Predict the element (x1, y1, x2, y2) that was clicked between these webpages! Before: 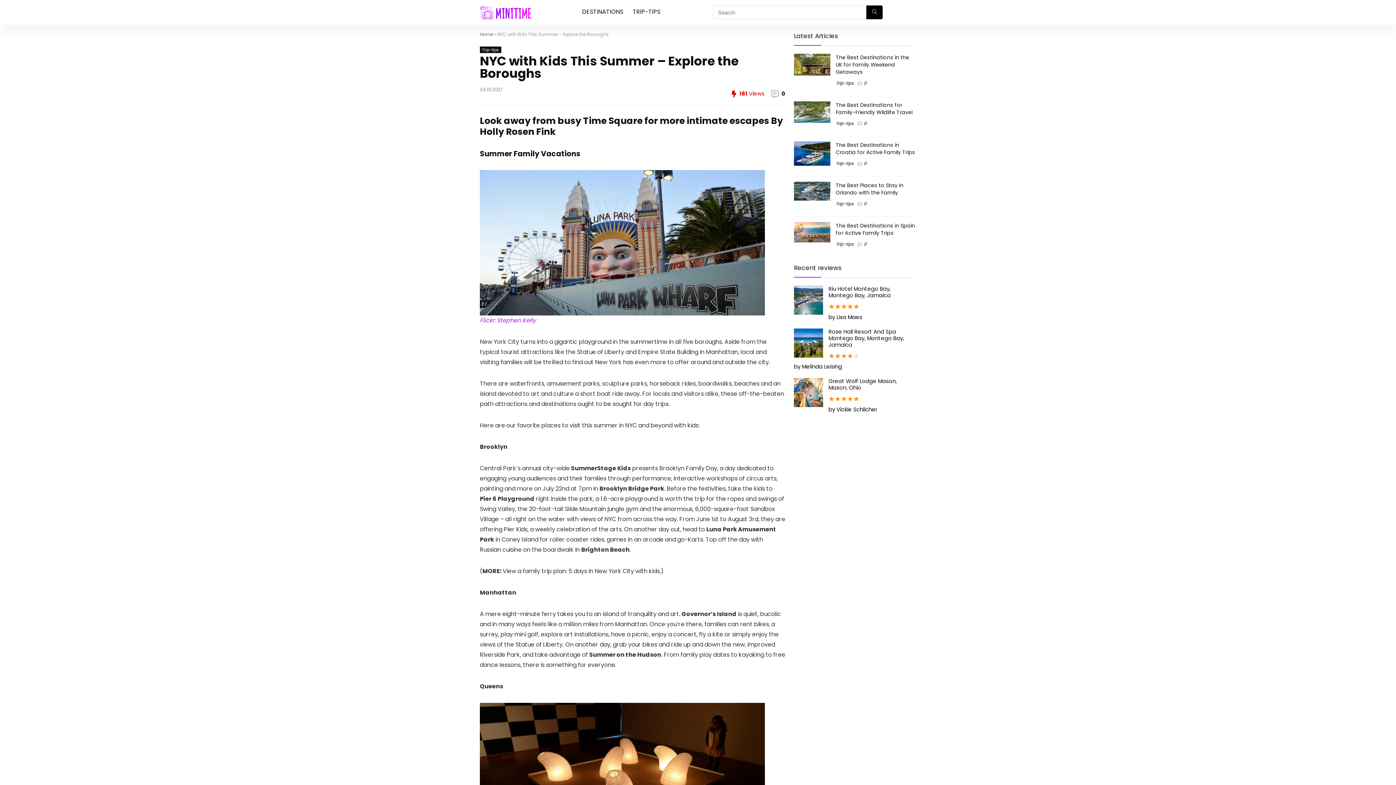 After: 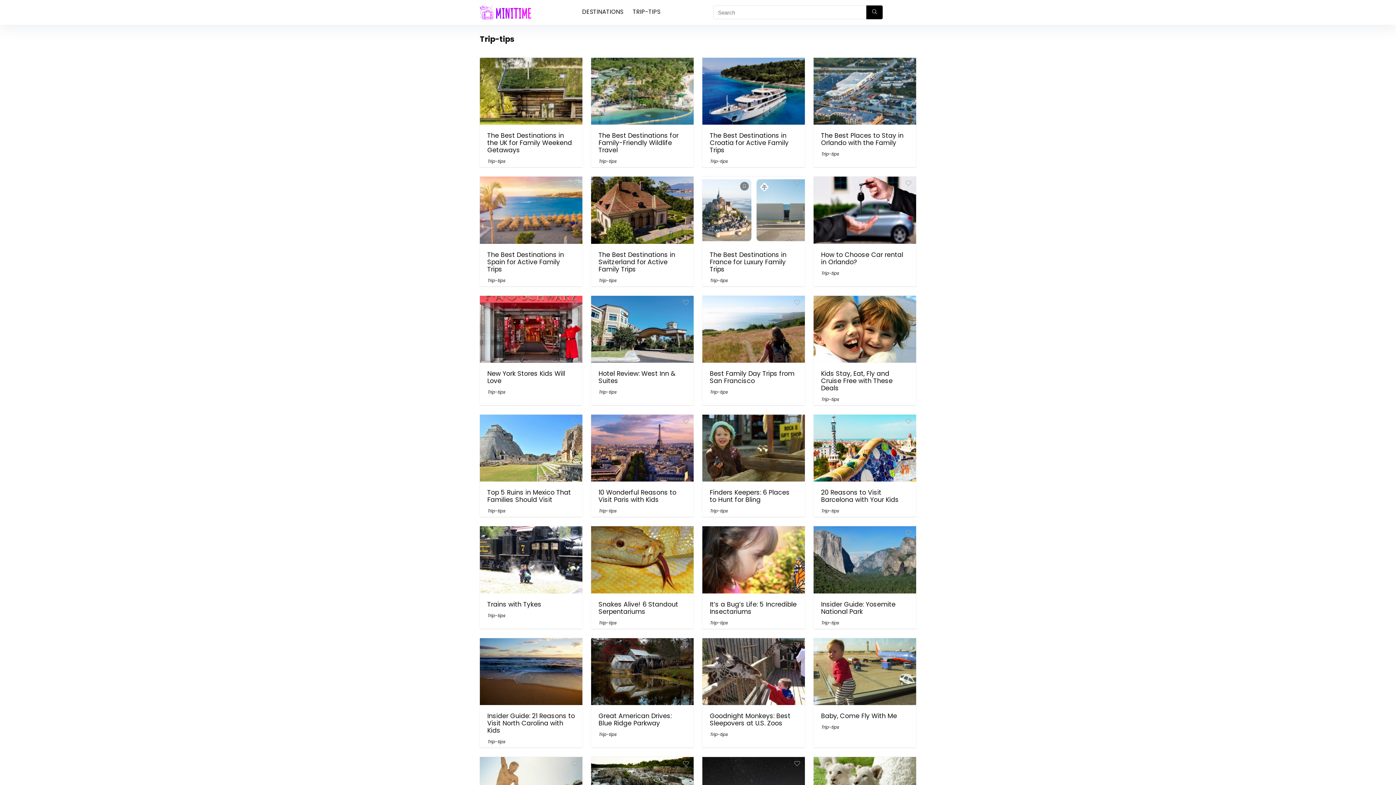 Action: bbox: (836, 241, 853, 247) label: Trip-tips